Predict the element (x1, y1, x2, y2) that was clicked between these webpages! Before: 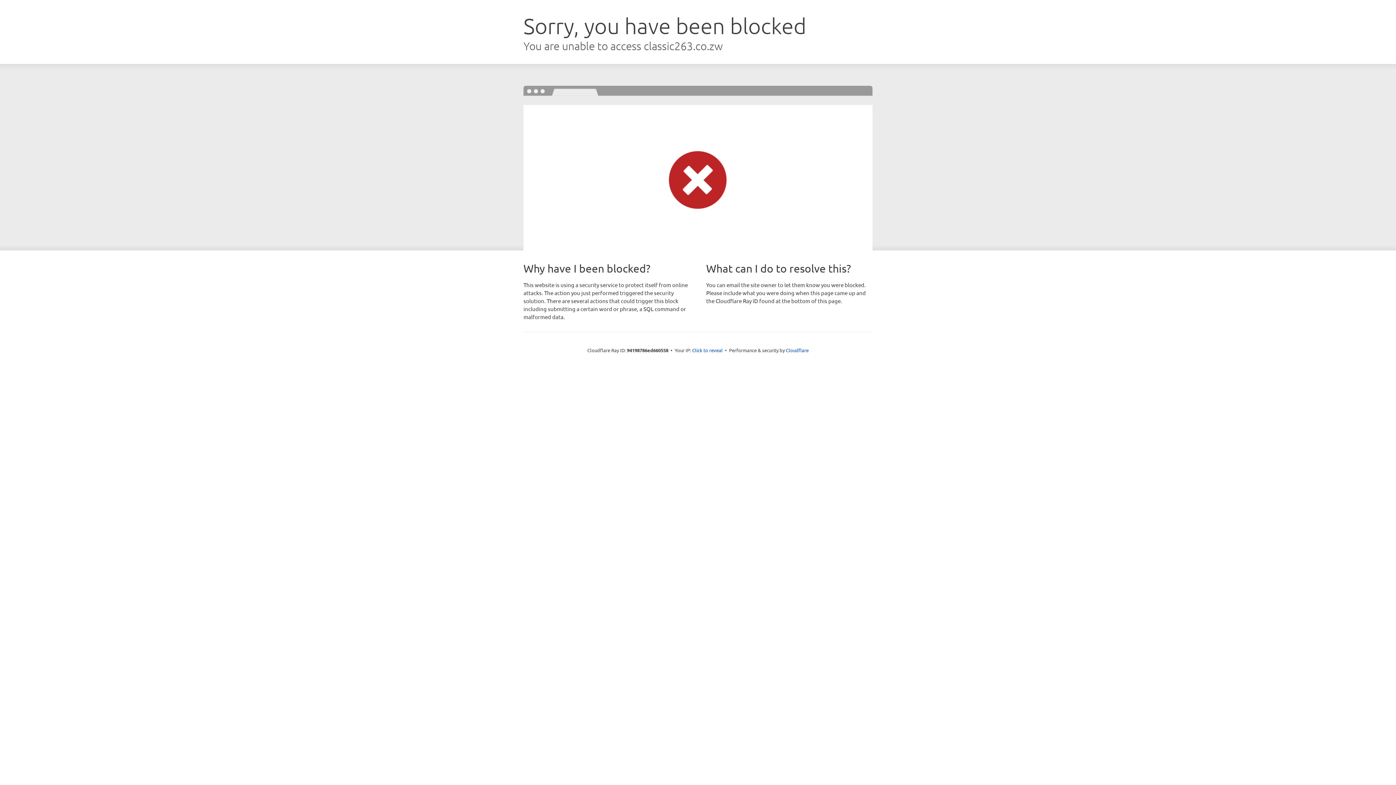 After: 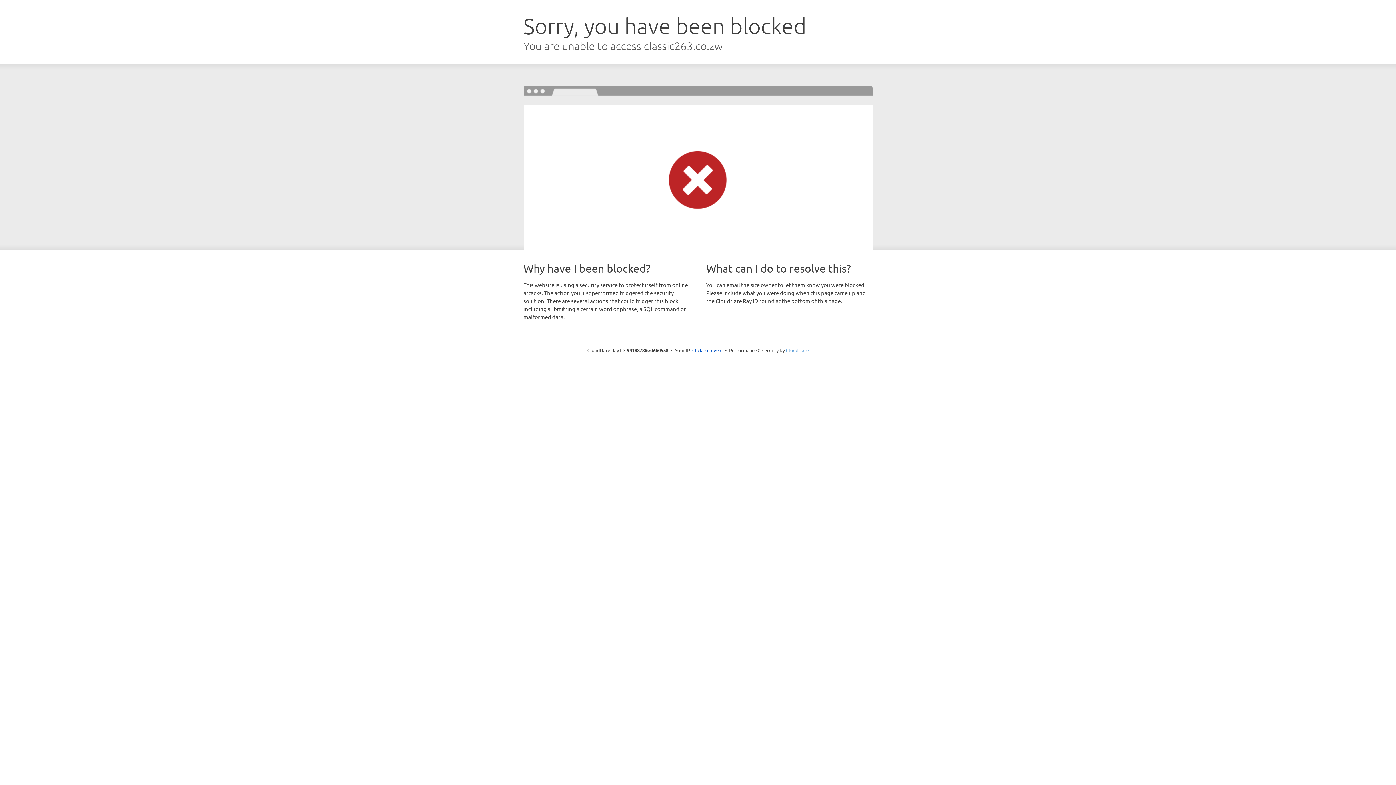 Action: label: Cloudflare bbox: (786, 347, 808, 353)